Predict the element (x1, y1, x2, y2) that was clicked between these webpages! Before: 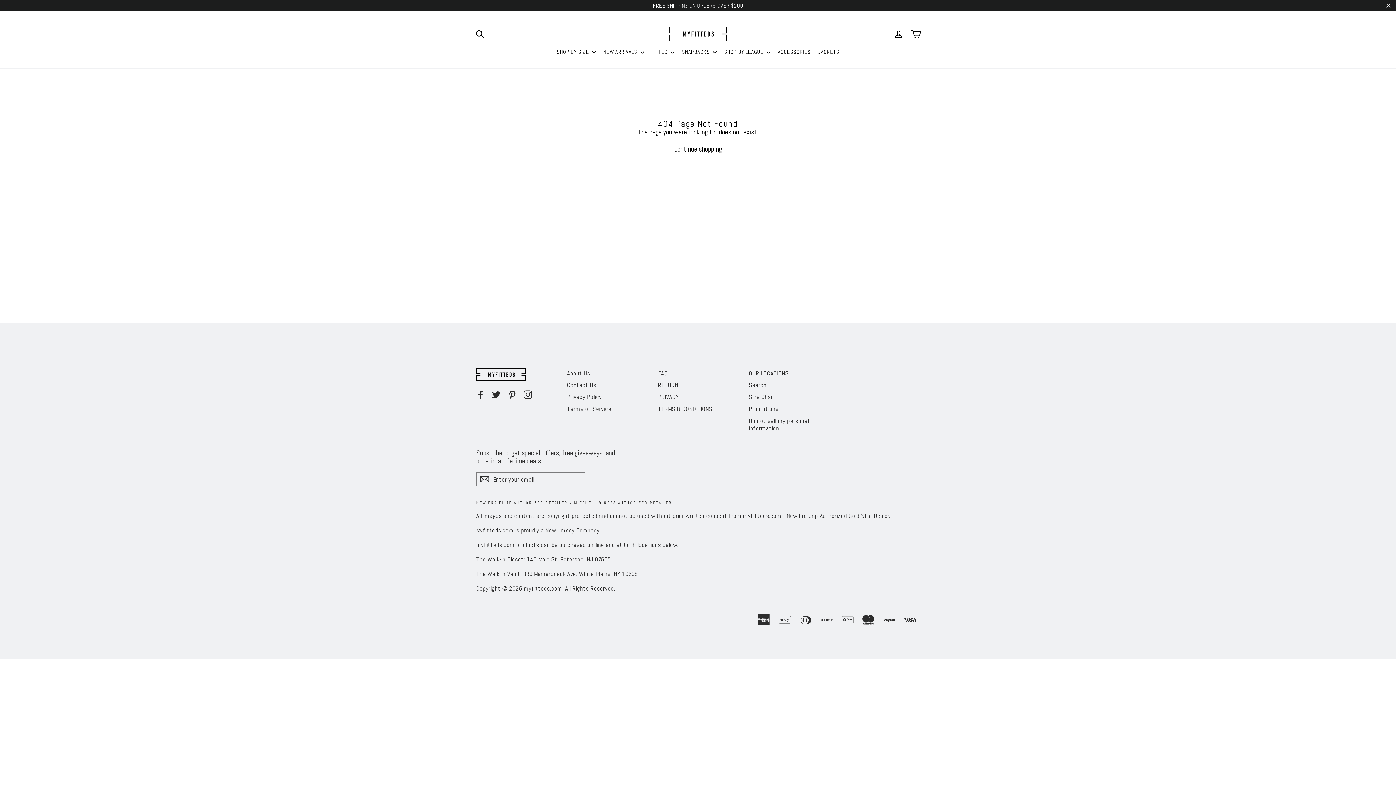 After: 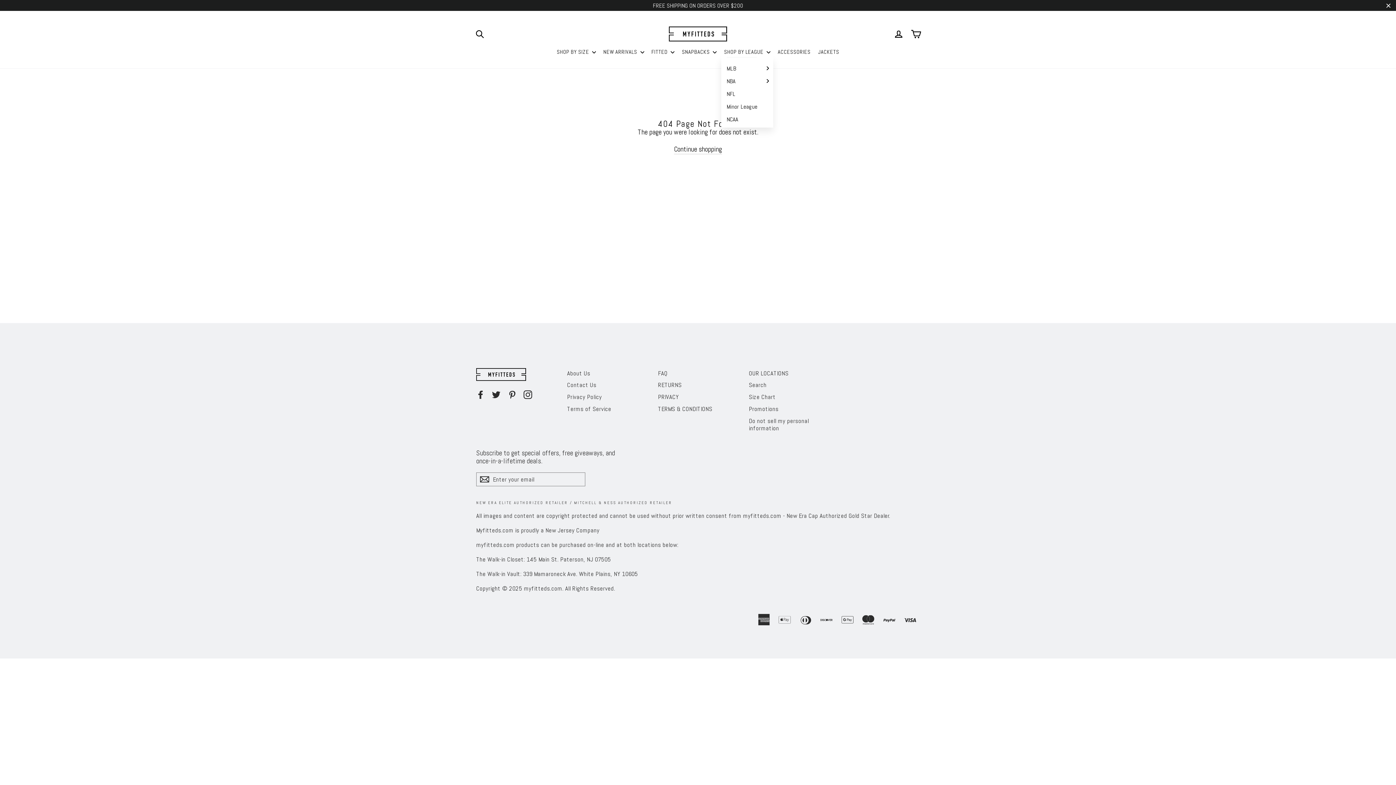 Action: bbox: (721, 39, 773, 50) label: SHOP BY LEAGUE 